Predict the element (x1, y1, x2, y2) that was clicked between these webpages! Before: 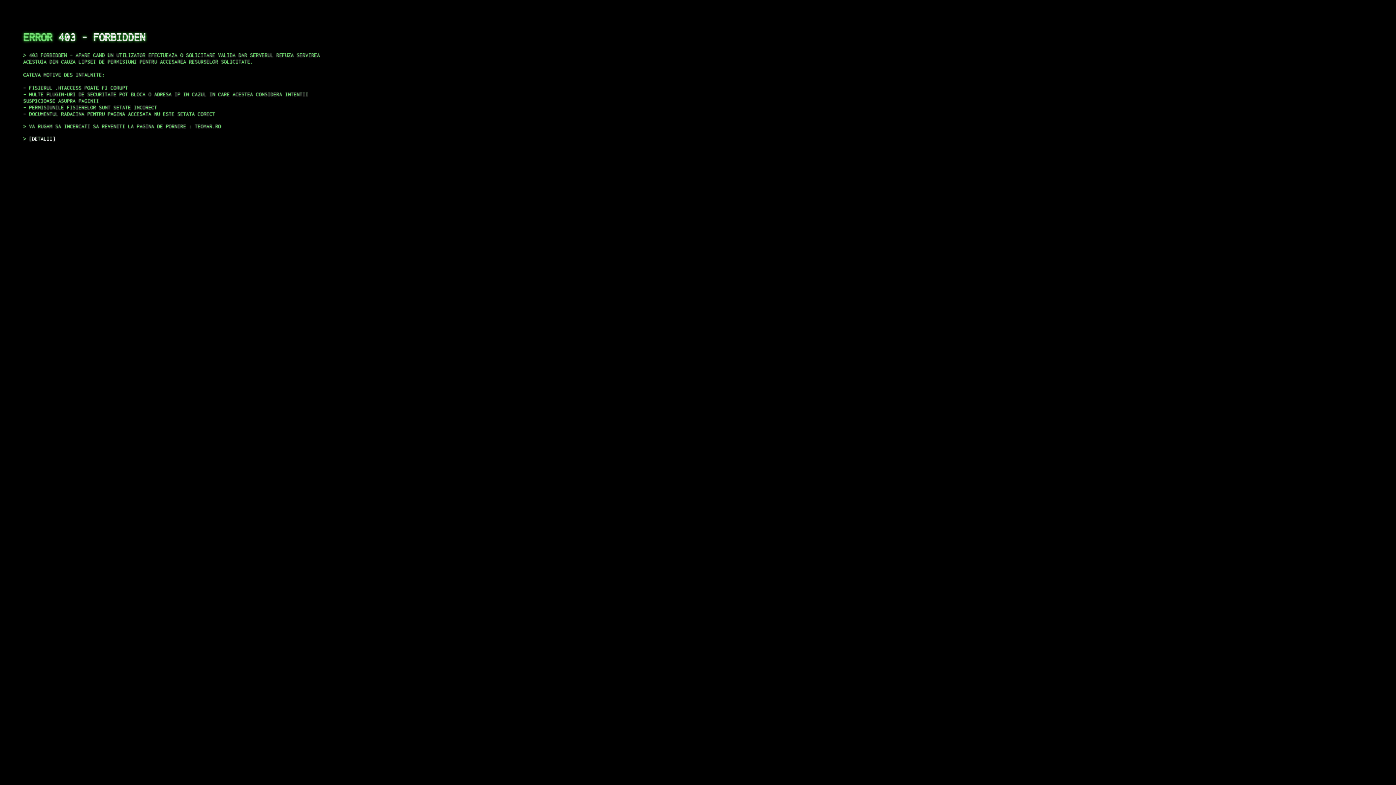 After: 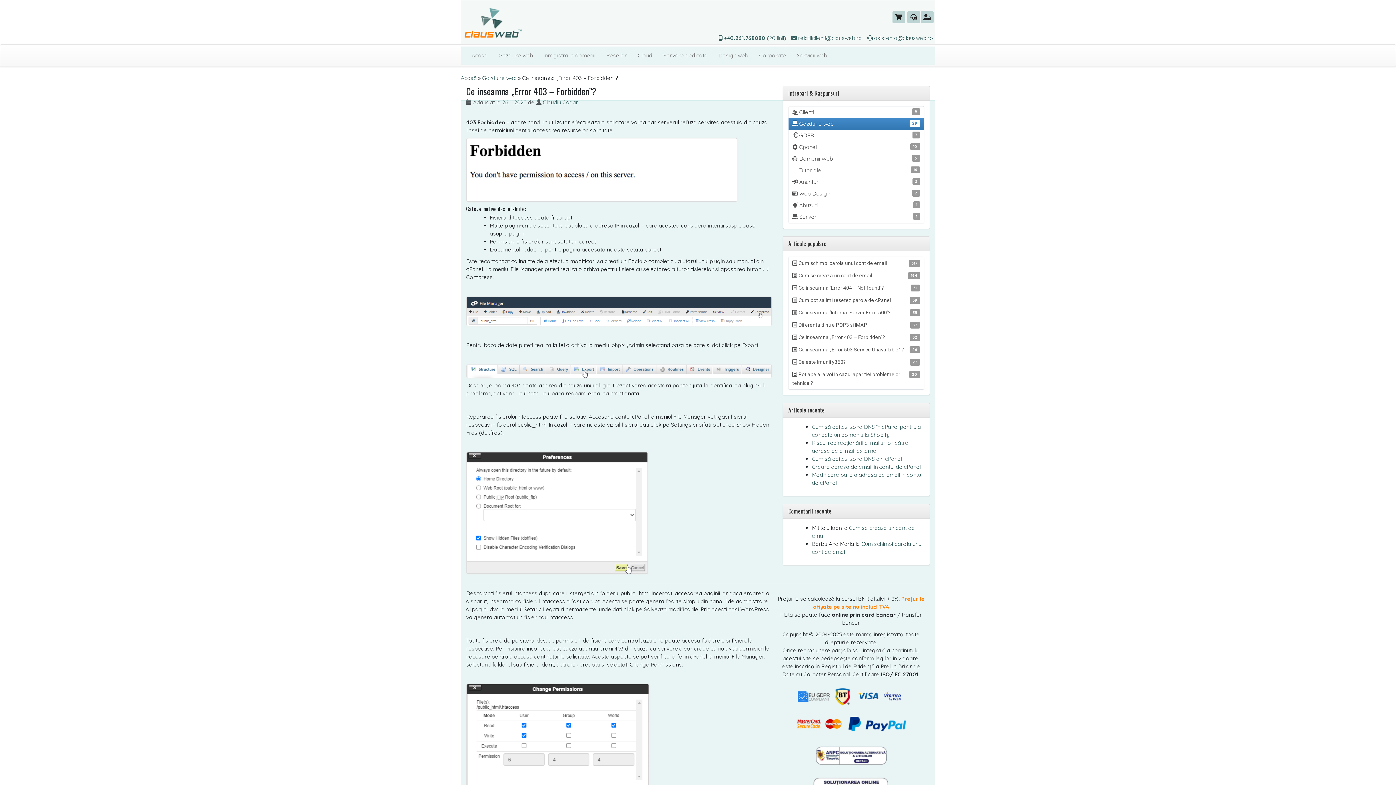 Action: bbox: (29, 135, 55, 141) label: DETALII